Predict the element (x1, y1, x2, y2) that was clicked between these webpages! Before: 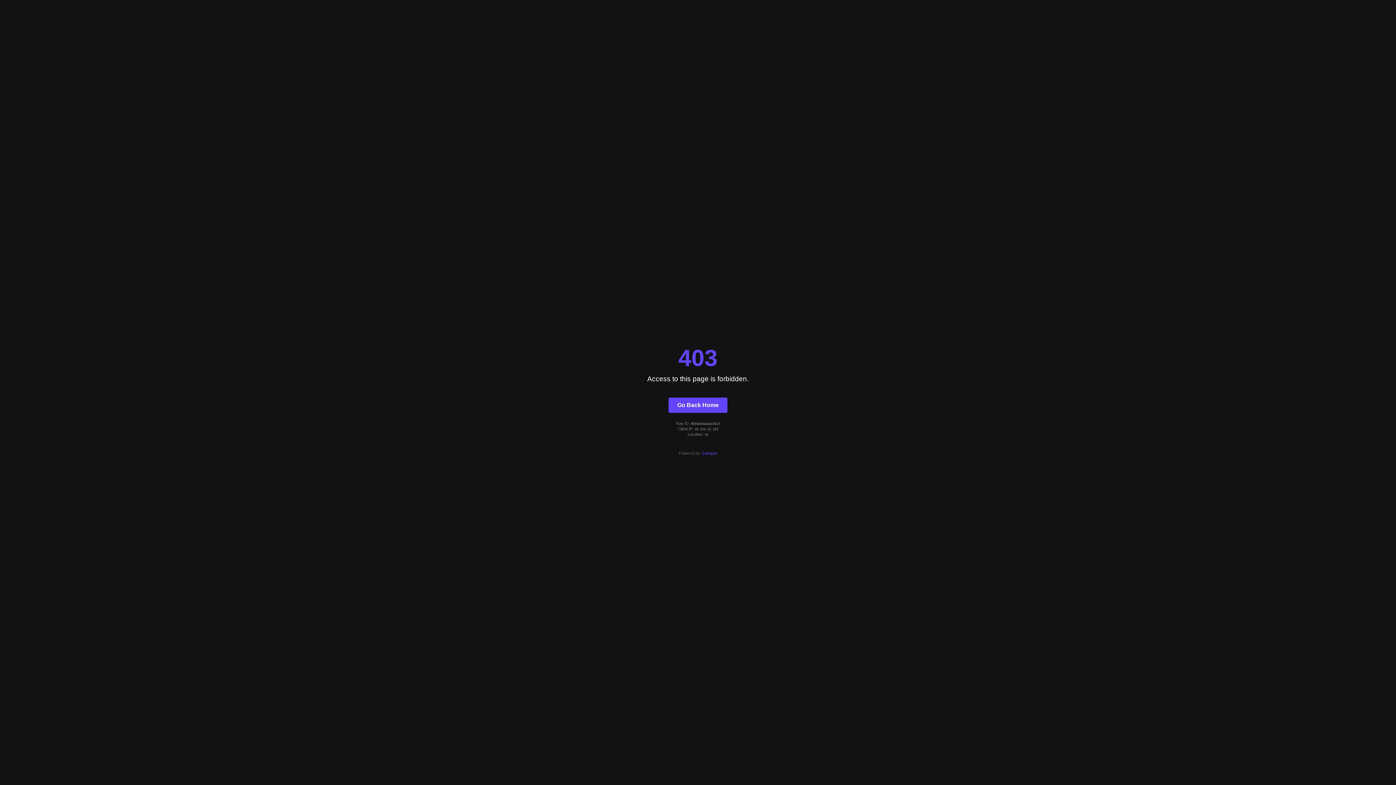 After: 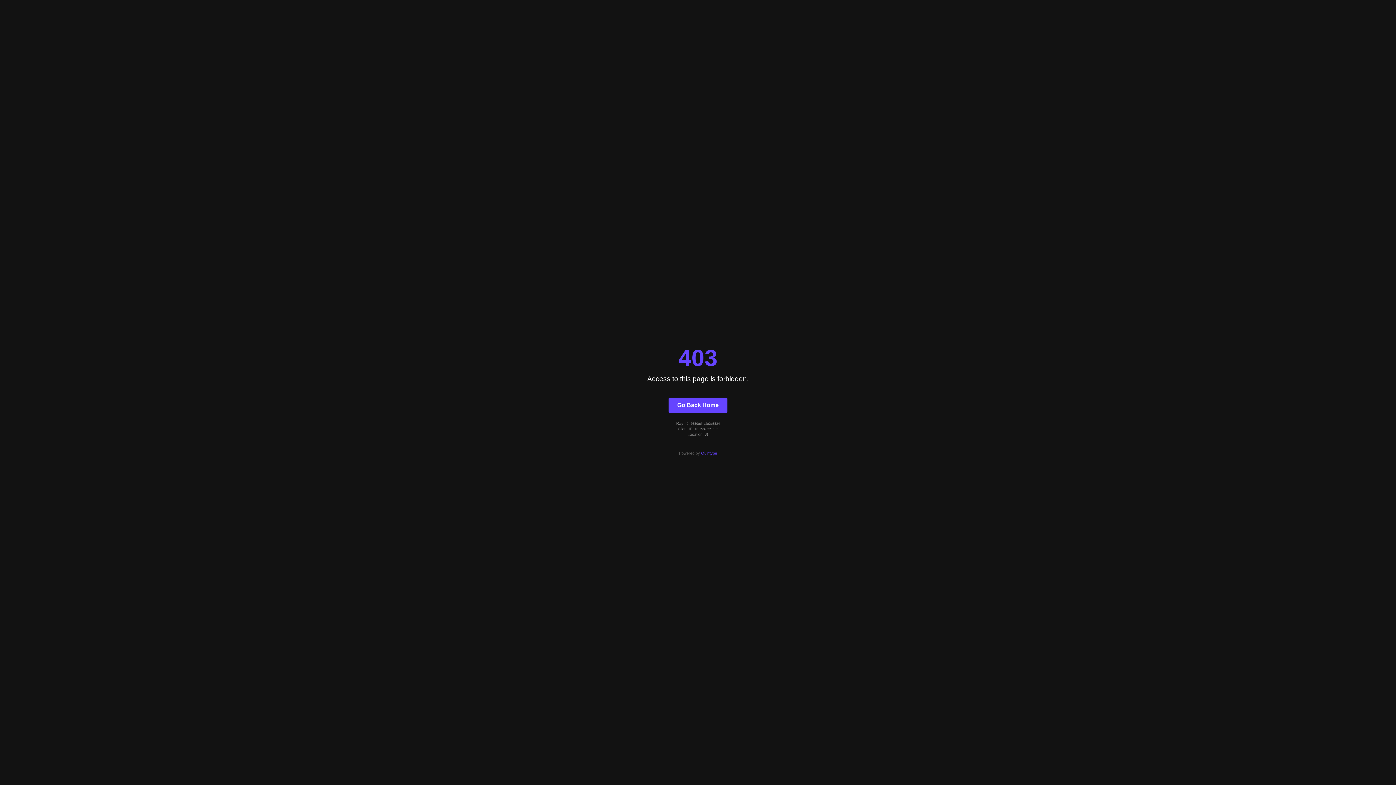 Action: bbox: (701, 451, 717, 455) label: Quintype